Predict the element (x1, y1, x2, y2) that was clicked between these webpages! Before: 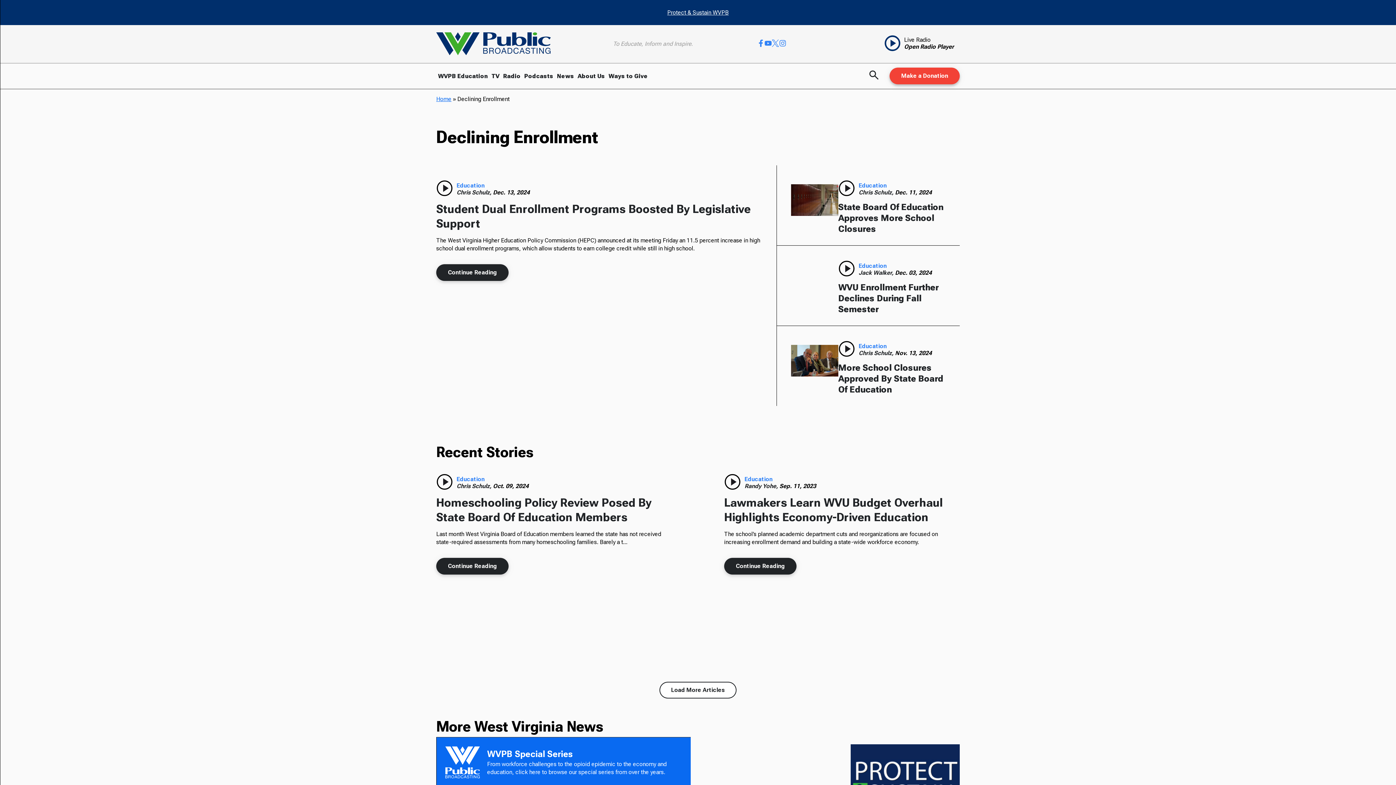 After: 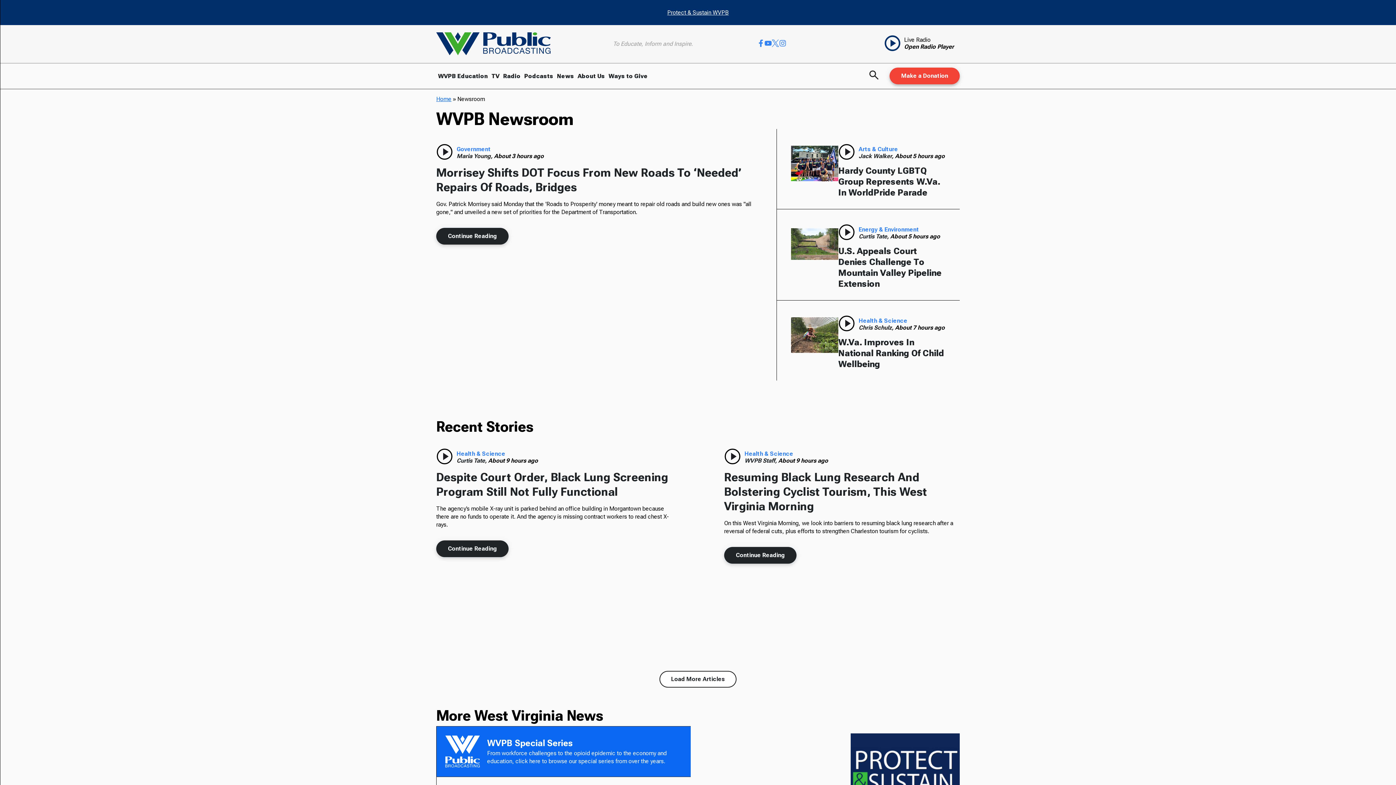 Action: bbox: (555, 63, 576, 88) label: News